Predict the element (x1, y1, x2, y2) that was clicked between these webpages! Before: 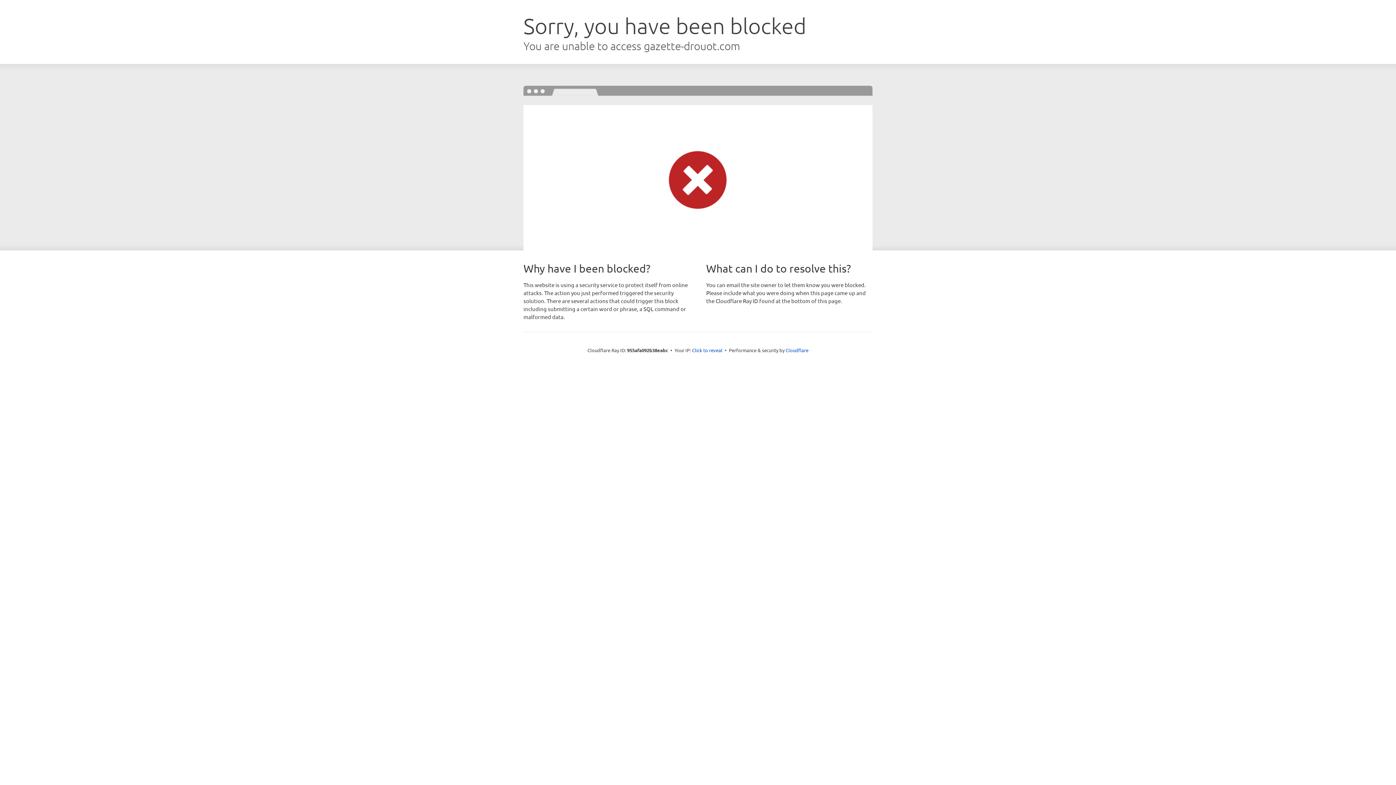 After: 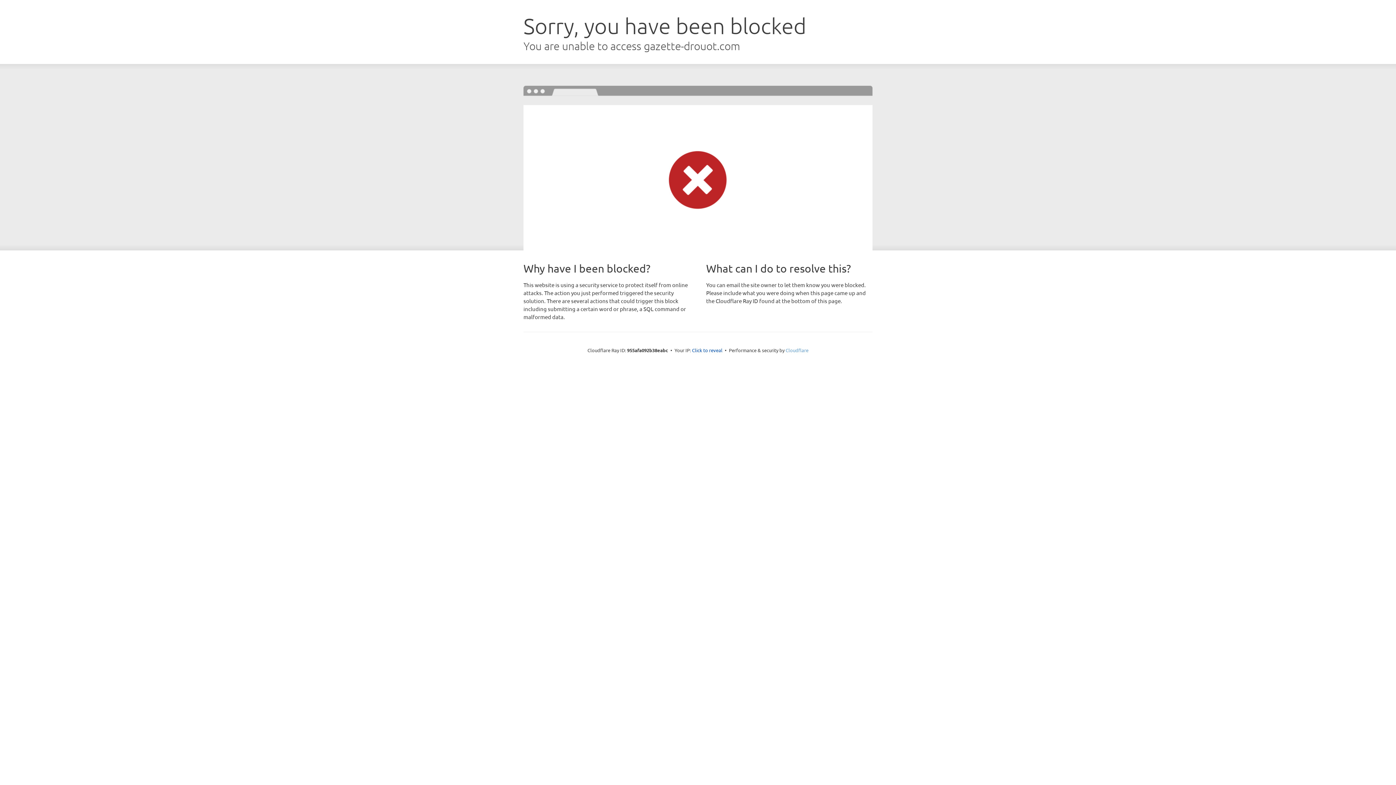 Action: label: Cloudflare bbox: (785, 347, 808, 353)